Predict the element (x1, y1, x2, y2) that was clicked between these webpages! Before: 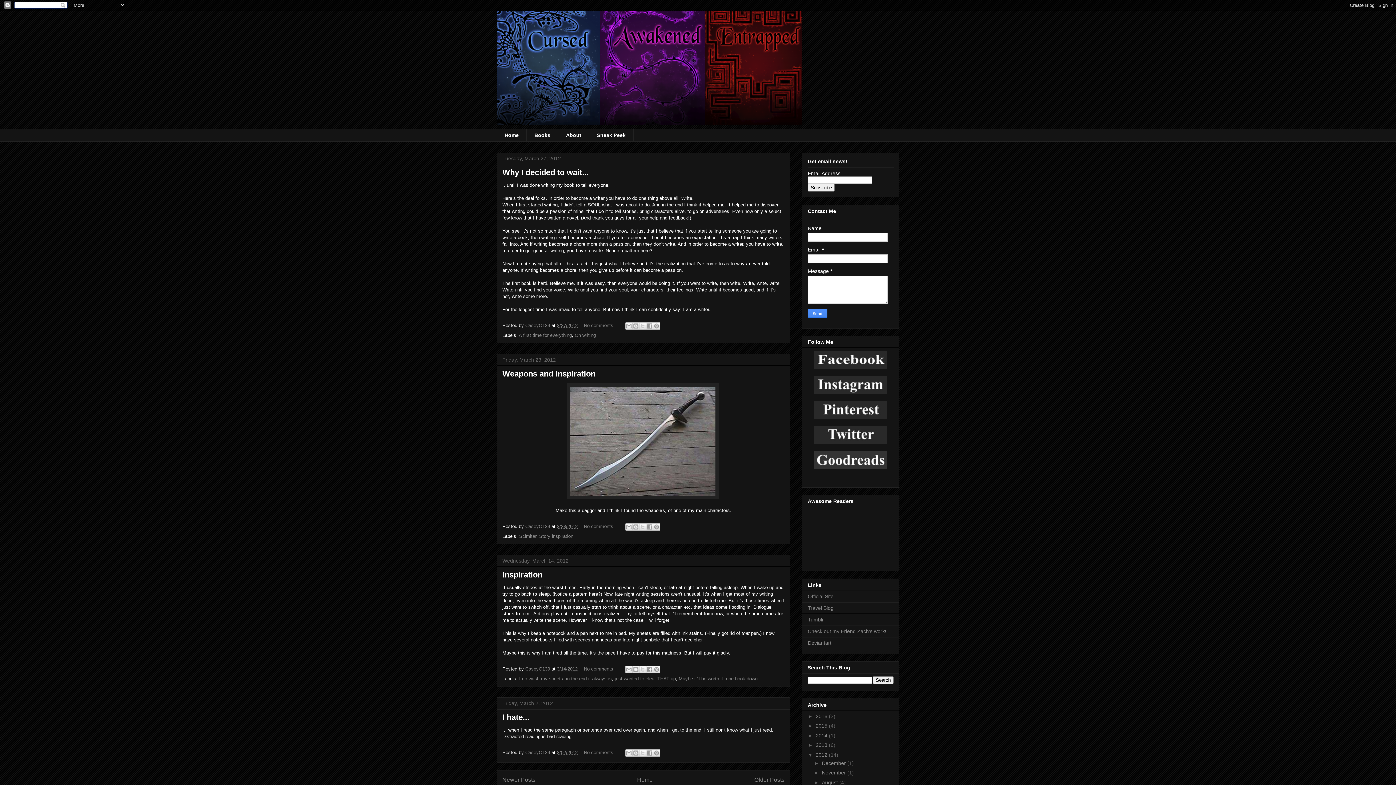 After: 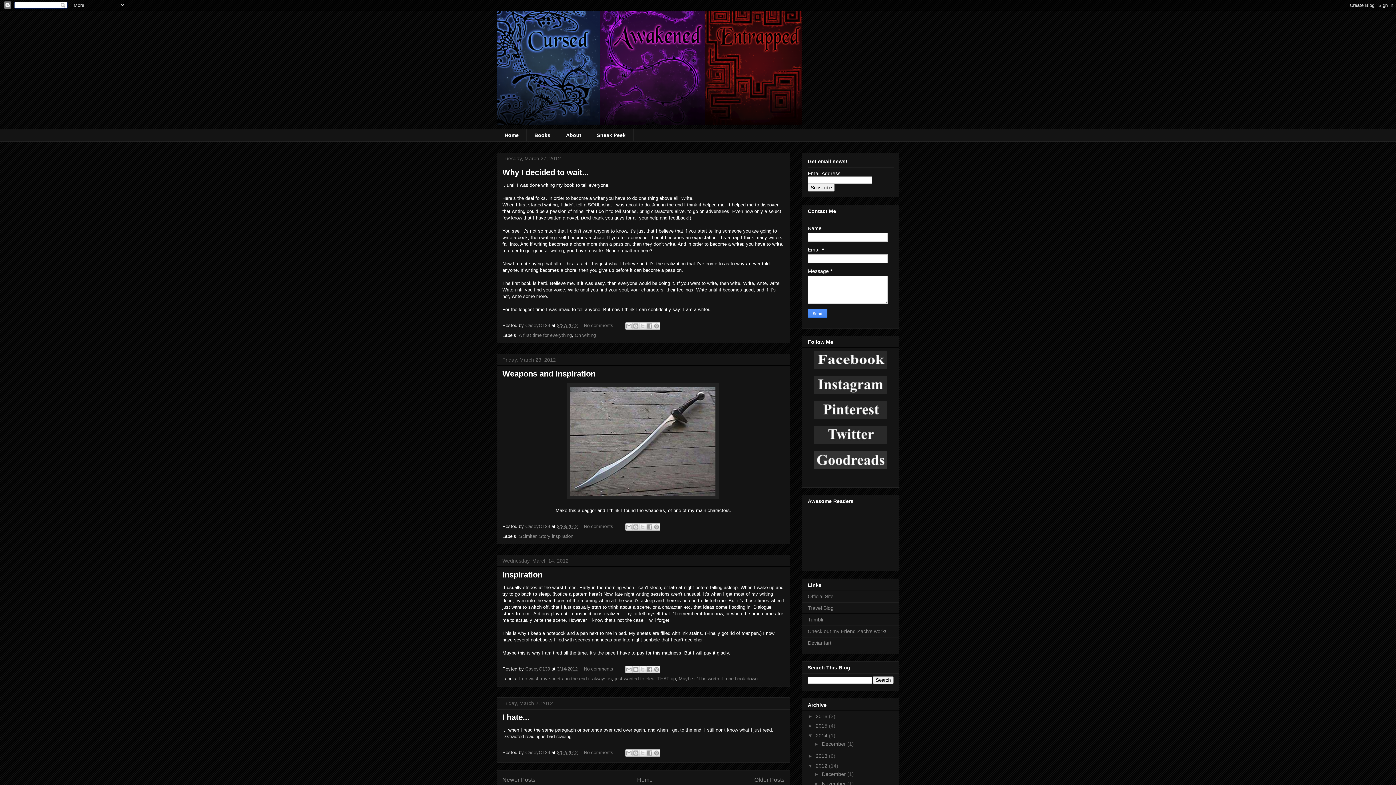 Action: label: ►   bbox: (808, 732, 816, 738)